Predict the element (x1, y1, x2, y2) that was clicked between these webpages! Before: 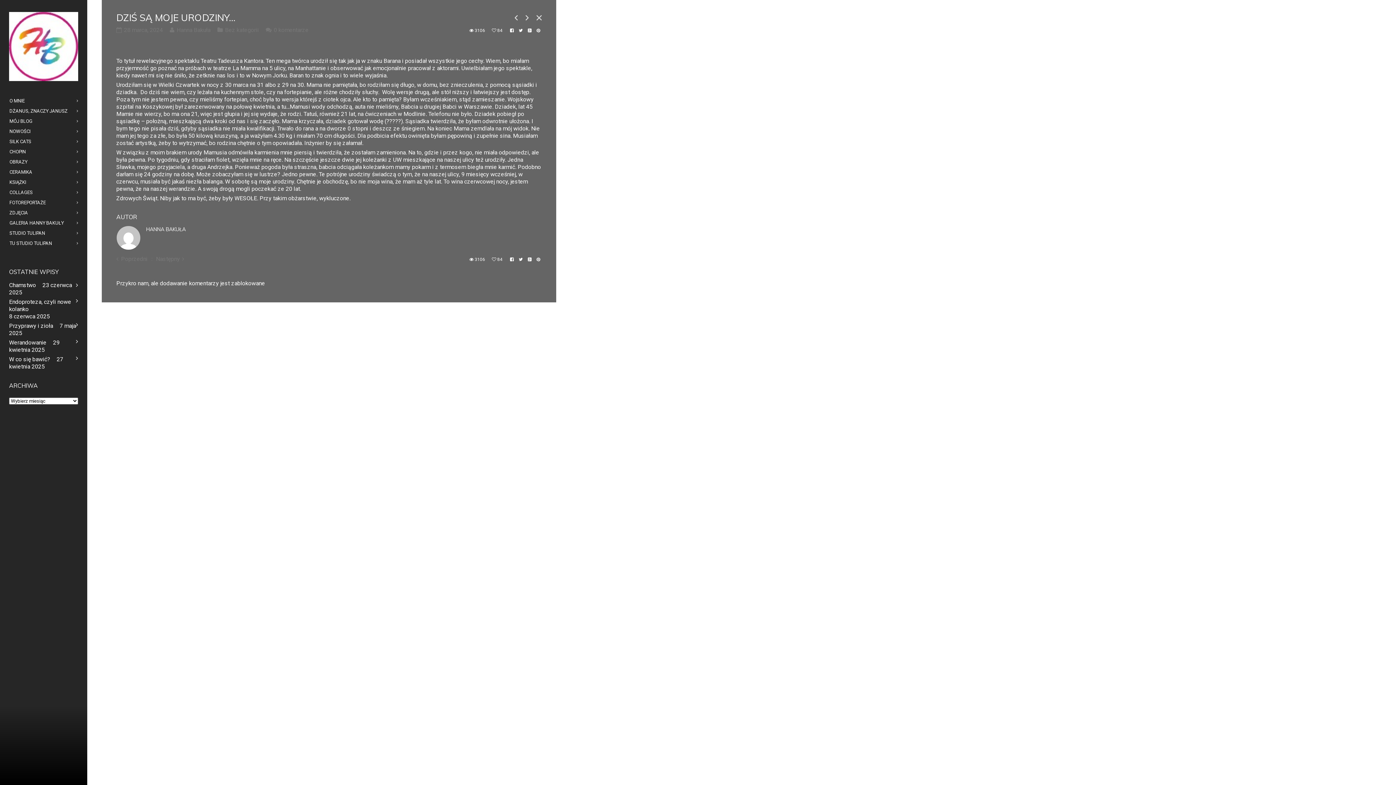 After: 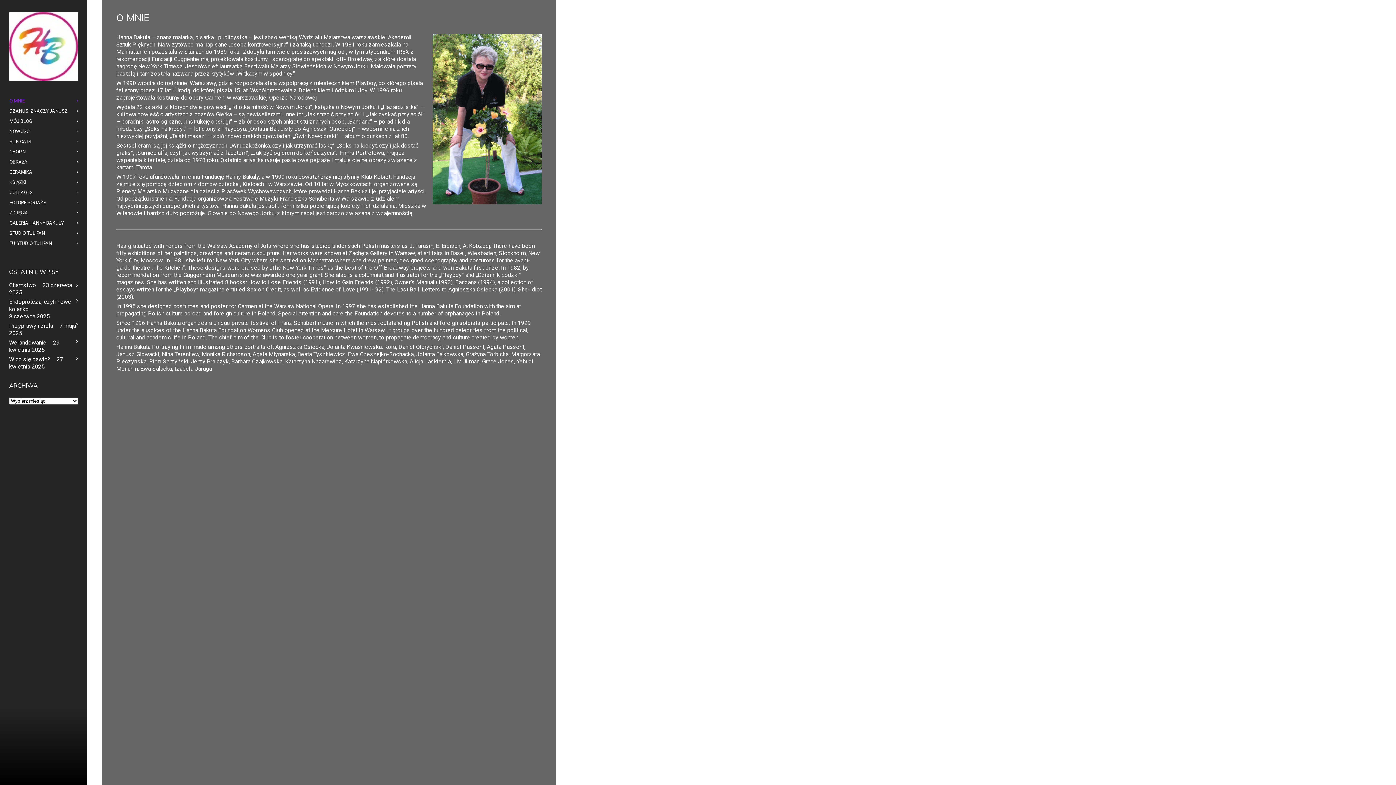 Action: bbox: (9, 98, 78, 103) label: O MNIE